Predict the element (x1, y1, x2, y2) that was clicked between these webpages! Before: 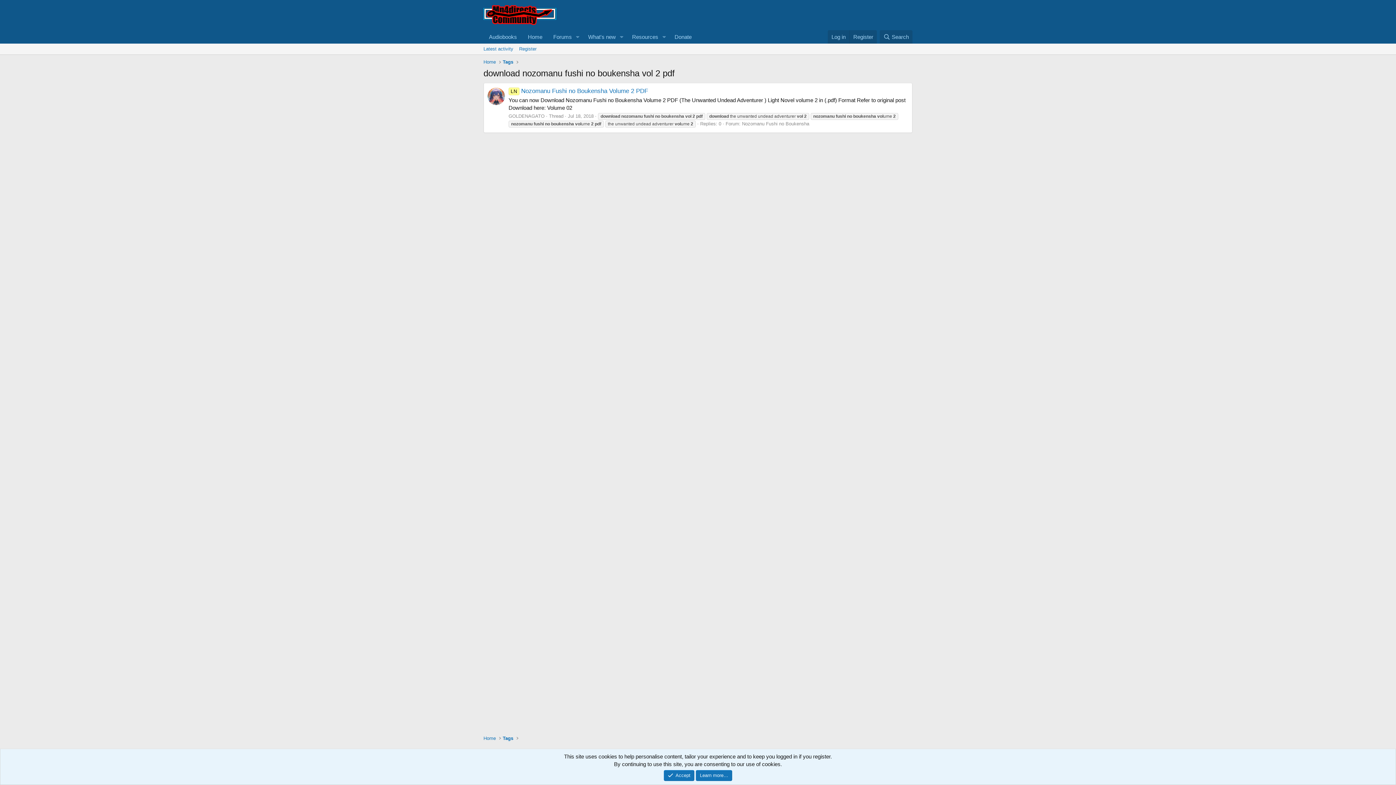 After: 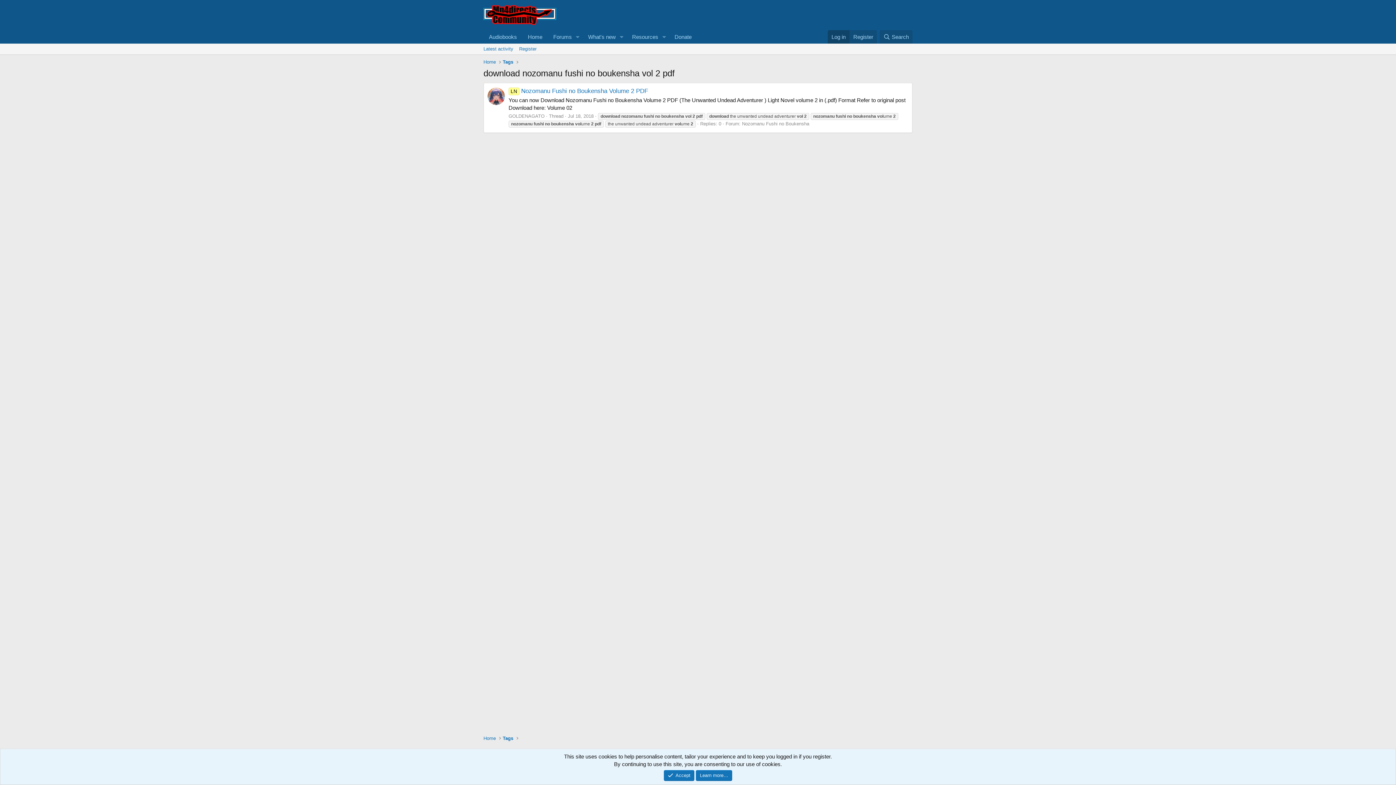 Action: bbox: (828, 30, 849, 43) label: Log in